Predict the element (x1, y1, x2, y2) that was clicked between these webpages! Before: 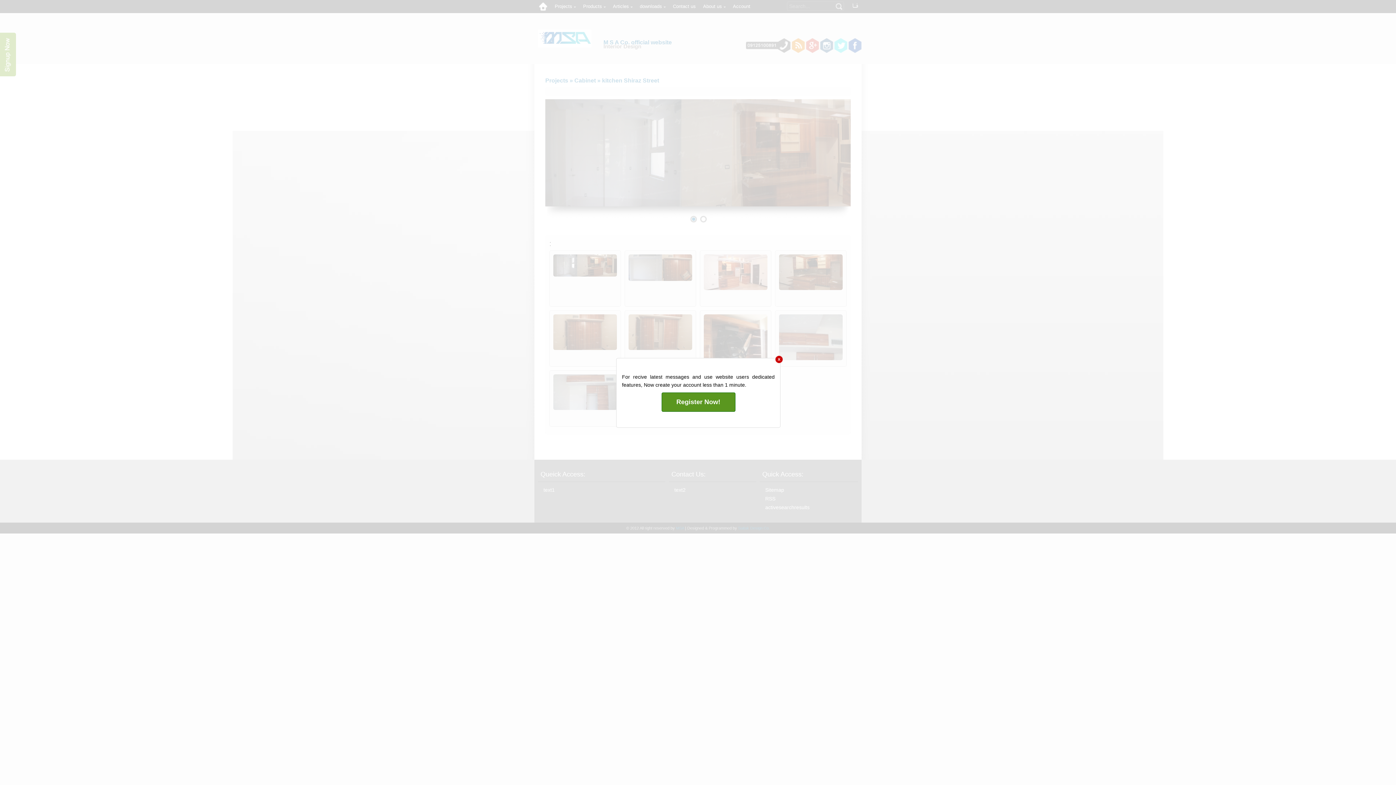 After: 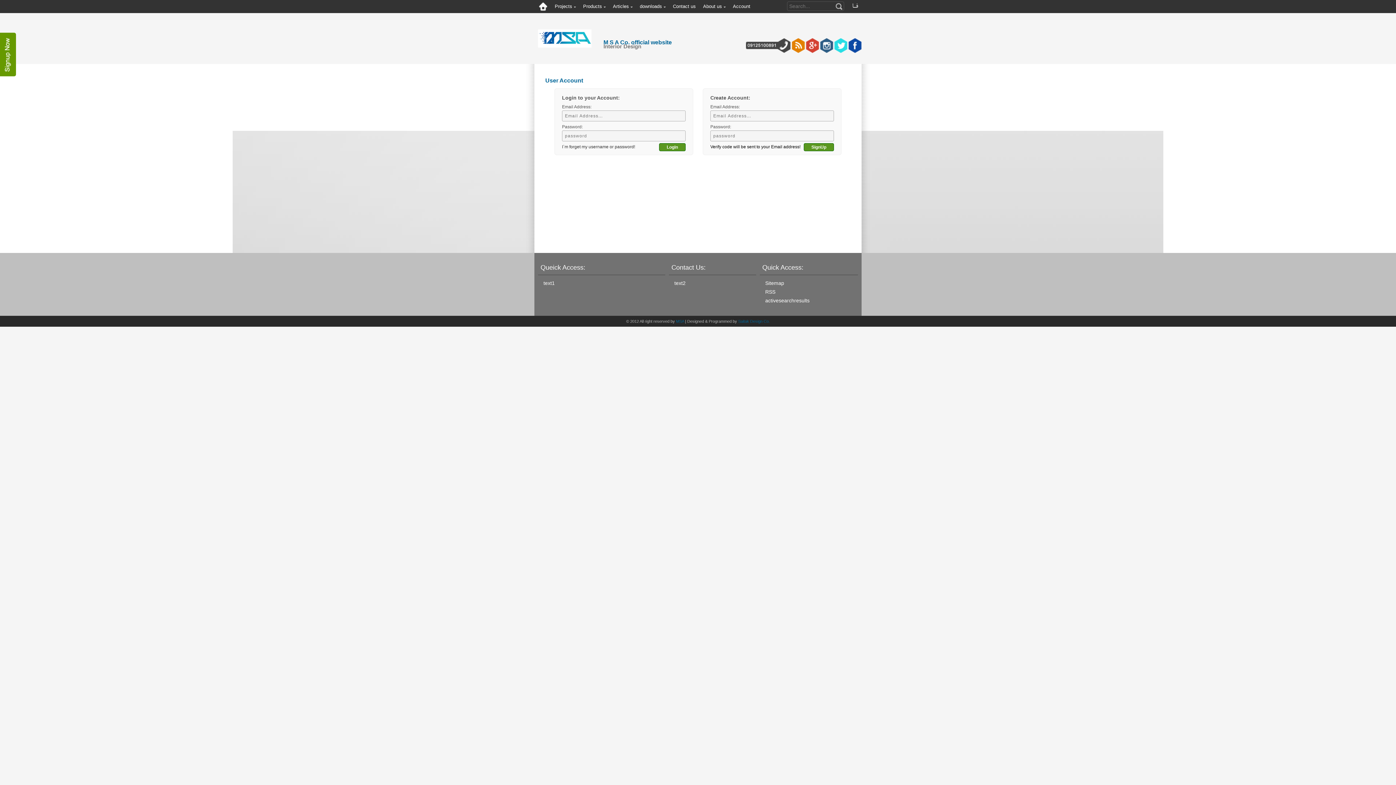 Action: bbox: (661, 392, 735, 412) label: Register Now!